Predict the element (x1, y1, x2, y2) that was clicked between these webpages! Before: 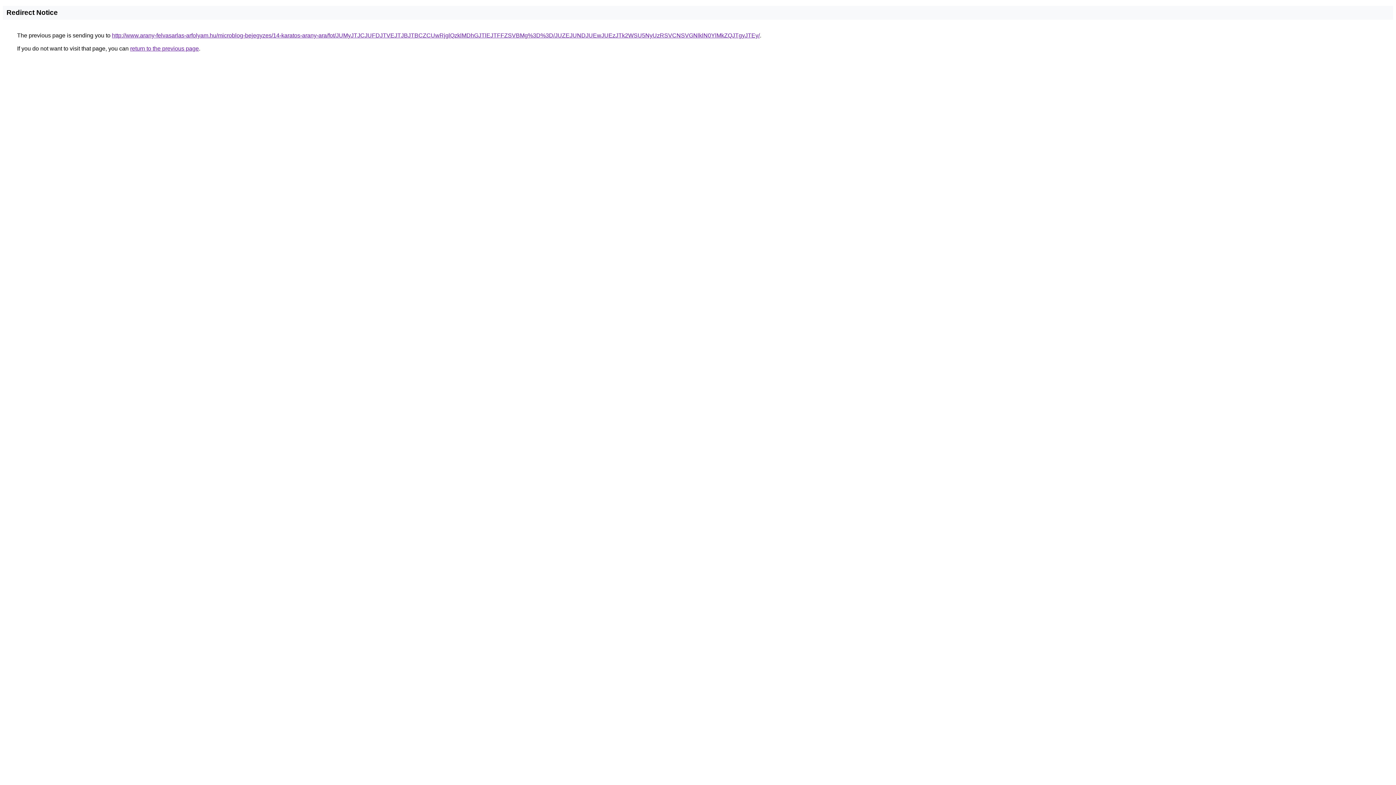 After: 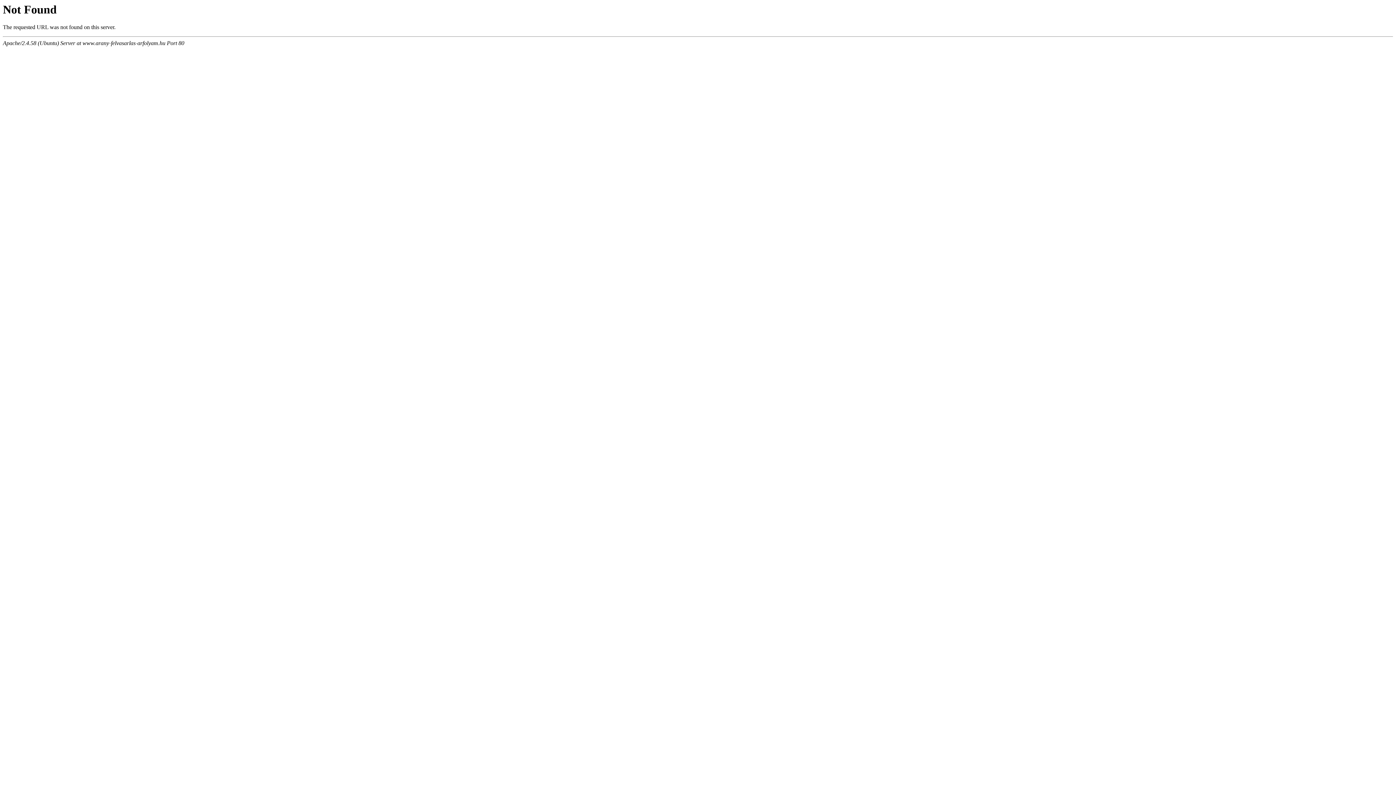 Action: label: http://www.arany-felvasarlas-arfolyam.hu/microblog-bejegyzes/14-karatos-arany-ara/fot/JUMyJTJCJUFDJTVEJTJBJTBCZCUwRjglQzklMDhGJTlEJTFFZSVBMg%3D%3D/JUZEJUNDJUEwJUEzJTk2WSU5NyUzRSVCNSVGNlklN0YlMkZQJTgyJTEy/ bbox: (112, 32, 760, 38)